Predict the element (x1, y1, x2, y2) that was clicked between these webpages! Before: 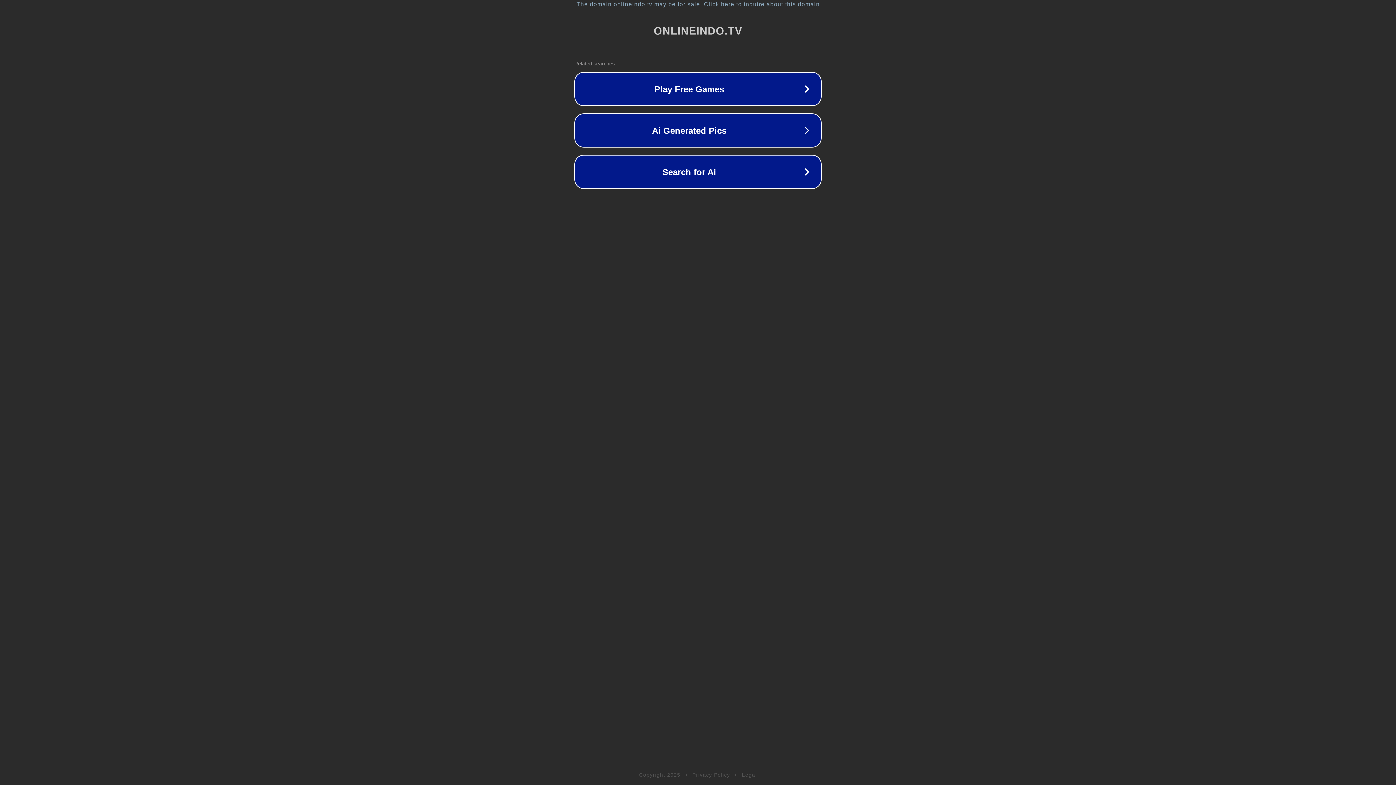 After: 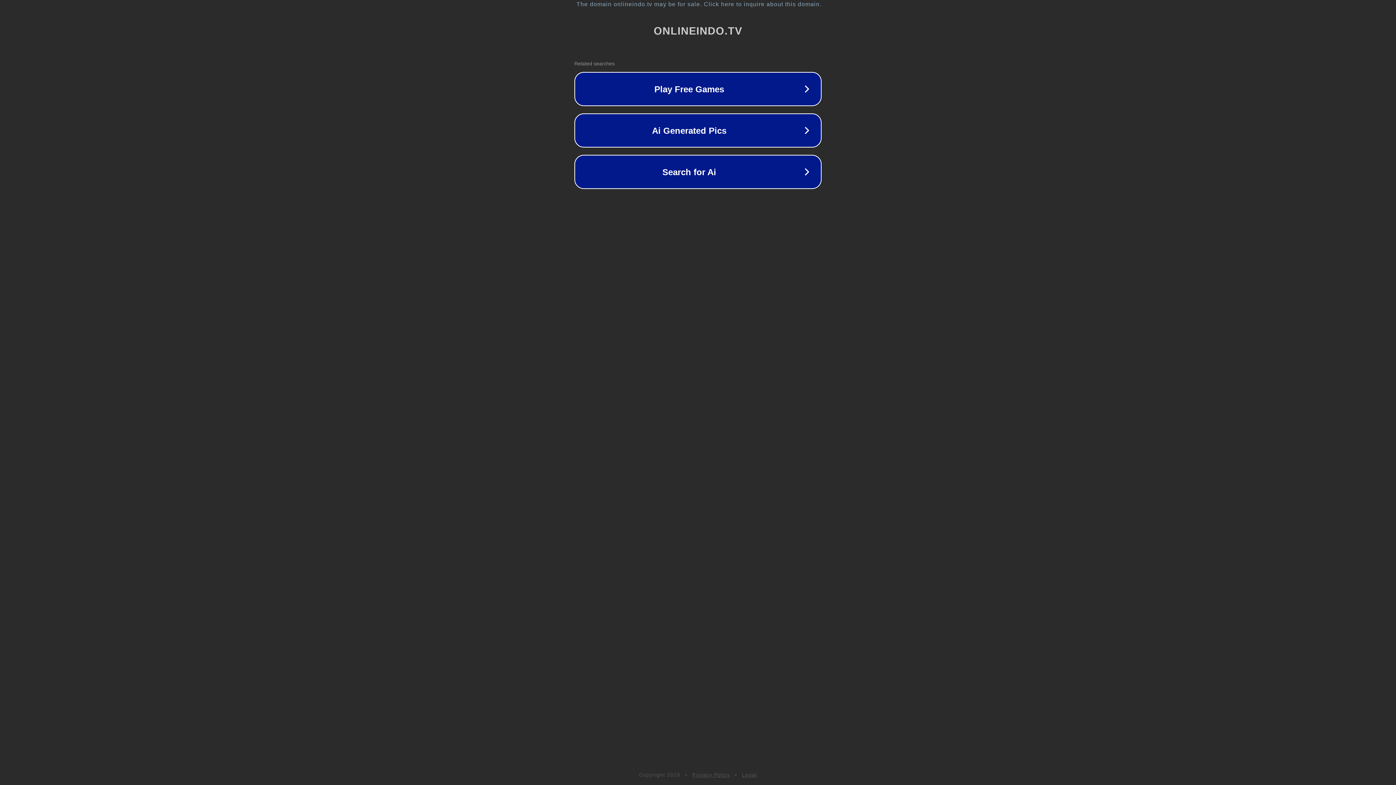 Action: bbox: (692, 772, 730, 778) label: Privacy Policy